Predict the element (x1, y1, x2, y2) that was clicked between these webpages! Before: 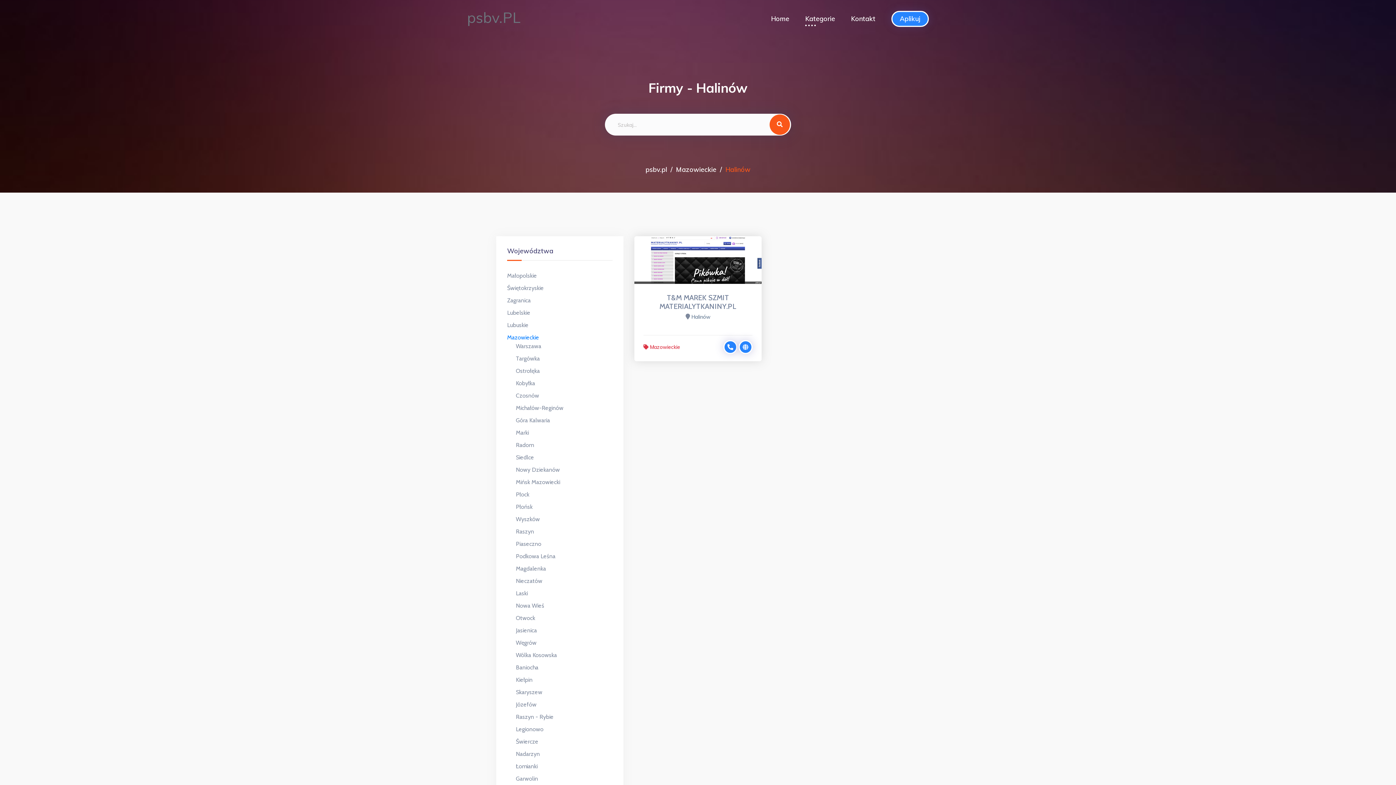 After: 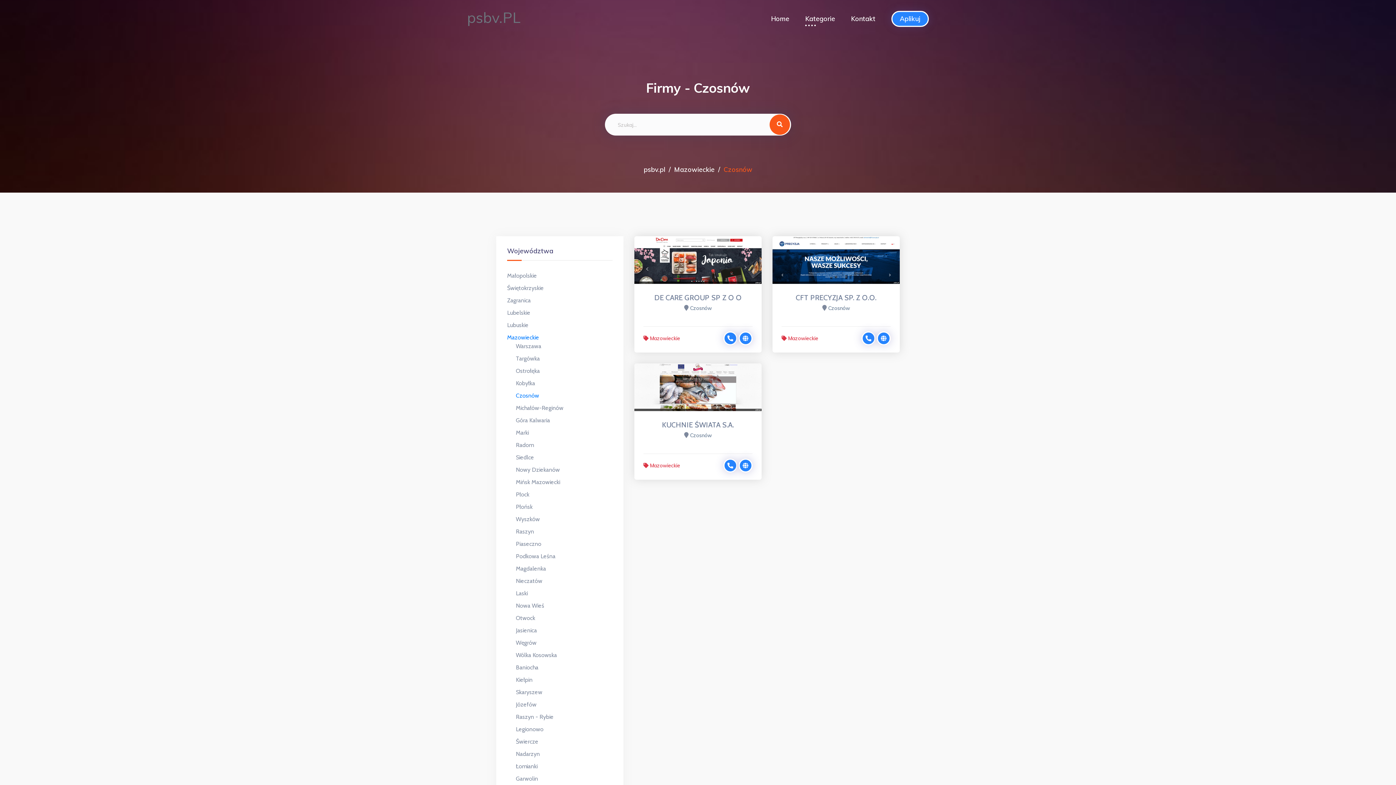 Action: label: Czosnów bbox: (516, 391, 612, 400)